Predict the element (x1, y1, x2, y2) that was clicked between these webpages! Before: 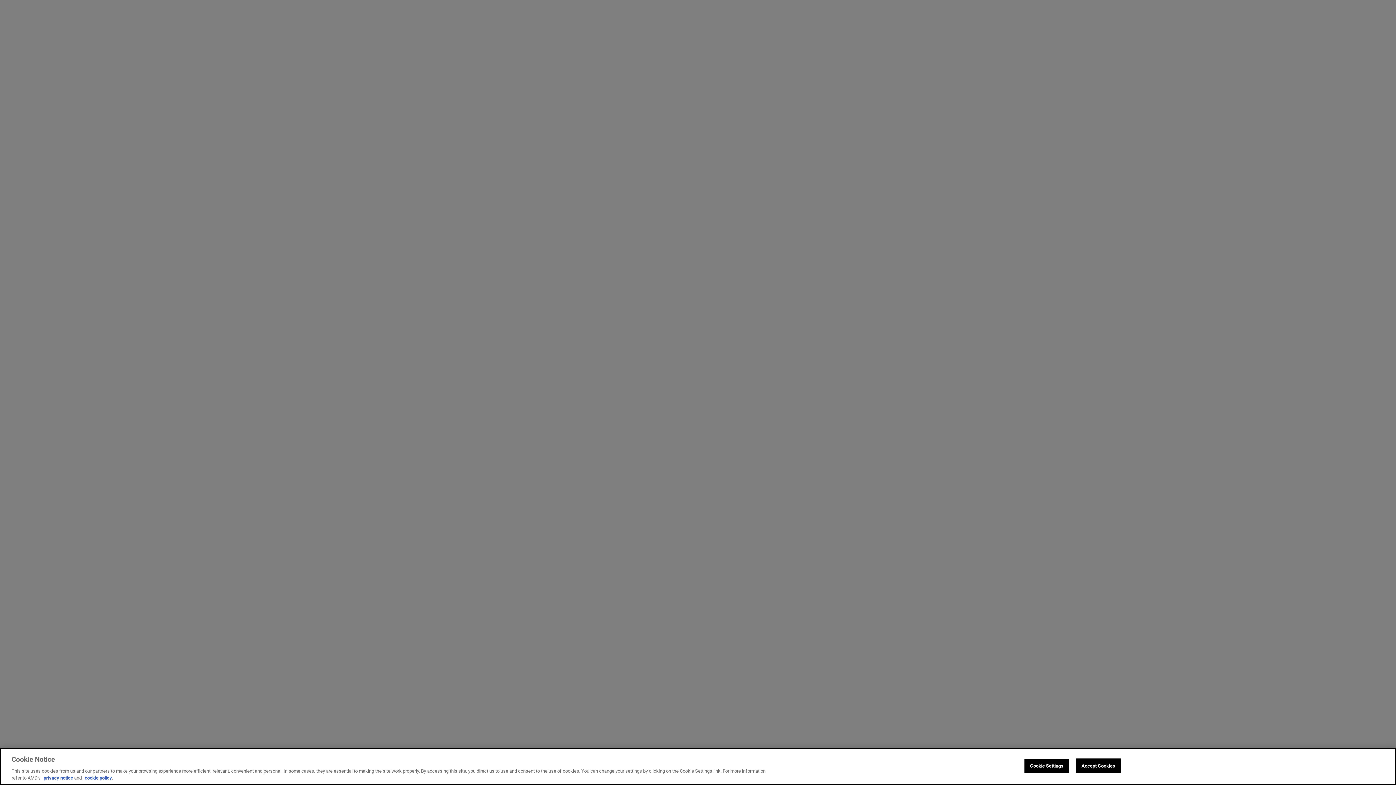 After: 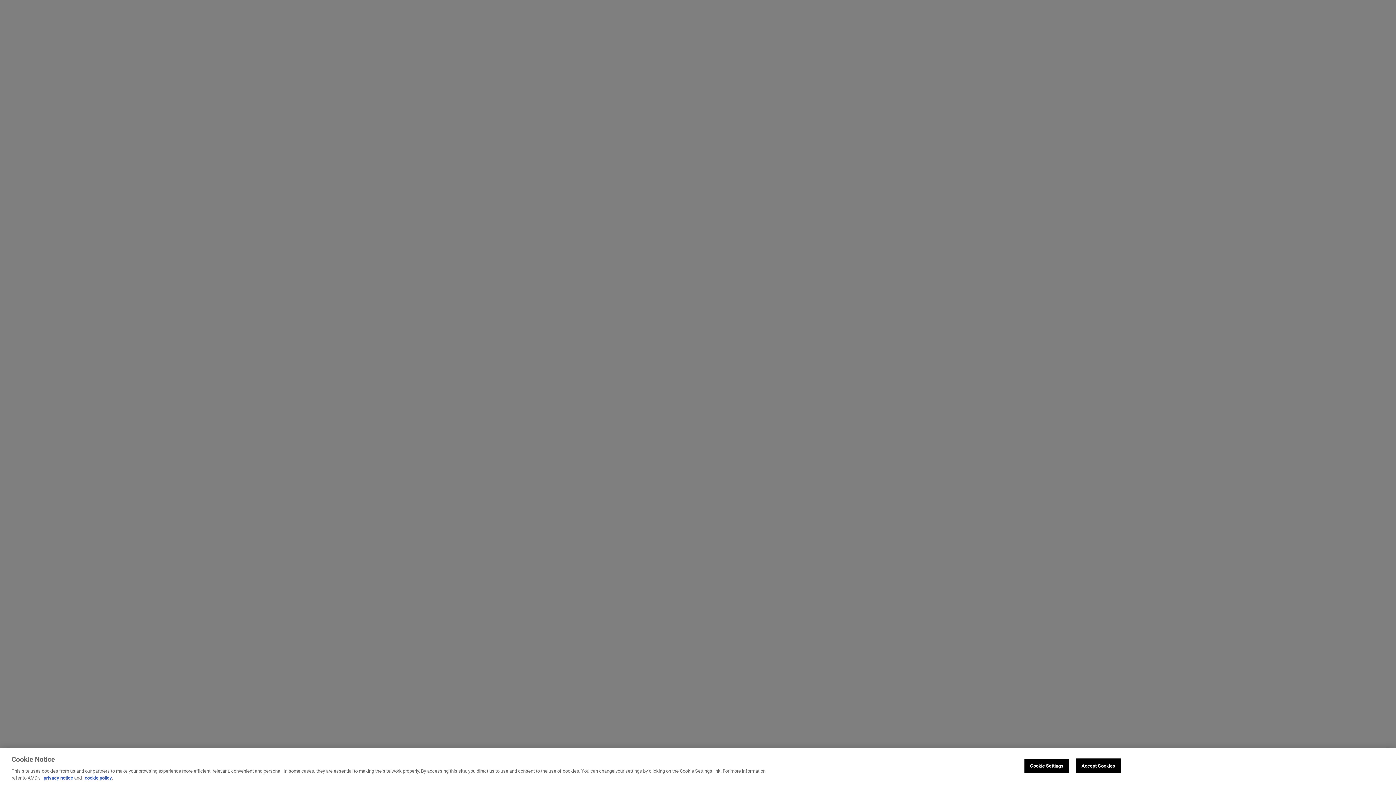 Action: label: privacy notice bbox: (43, 775, 73, 781)